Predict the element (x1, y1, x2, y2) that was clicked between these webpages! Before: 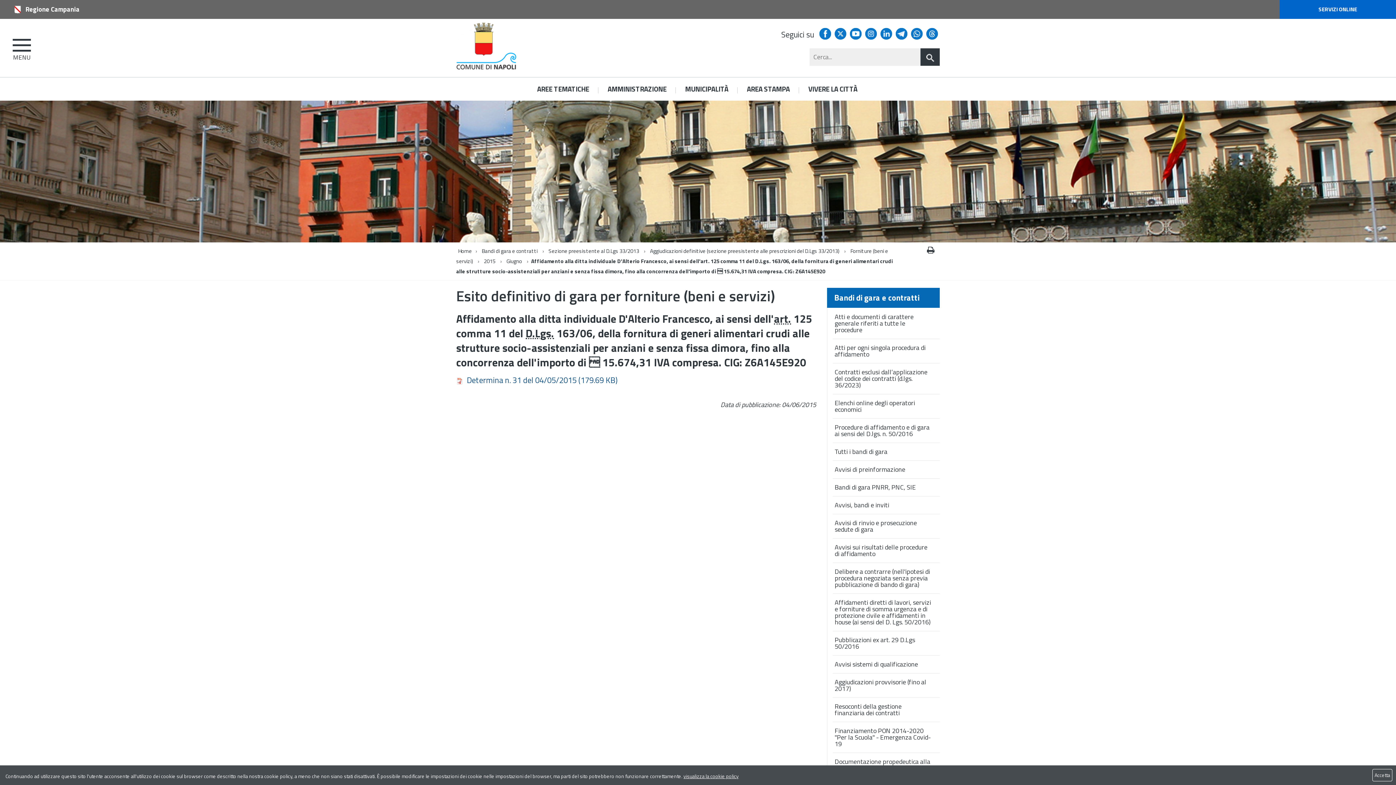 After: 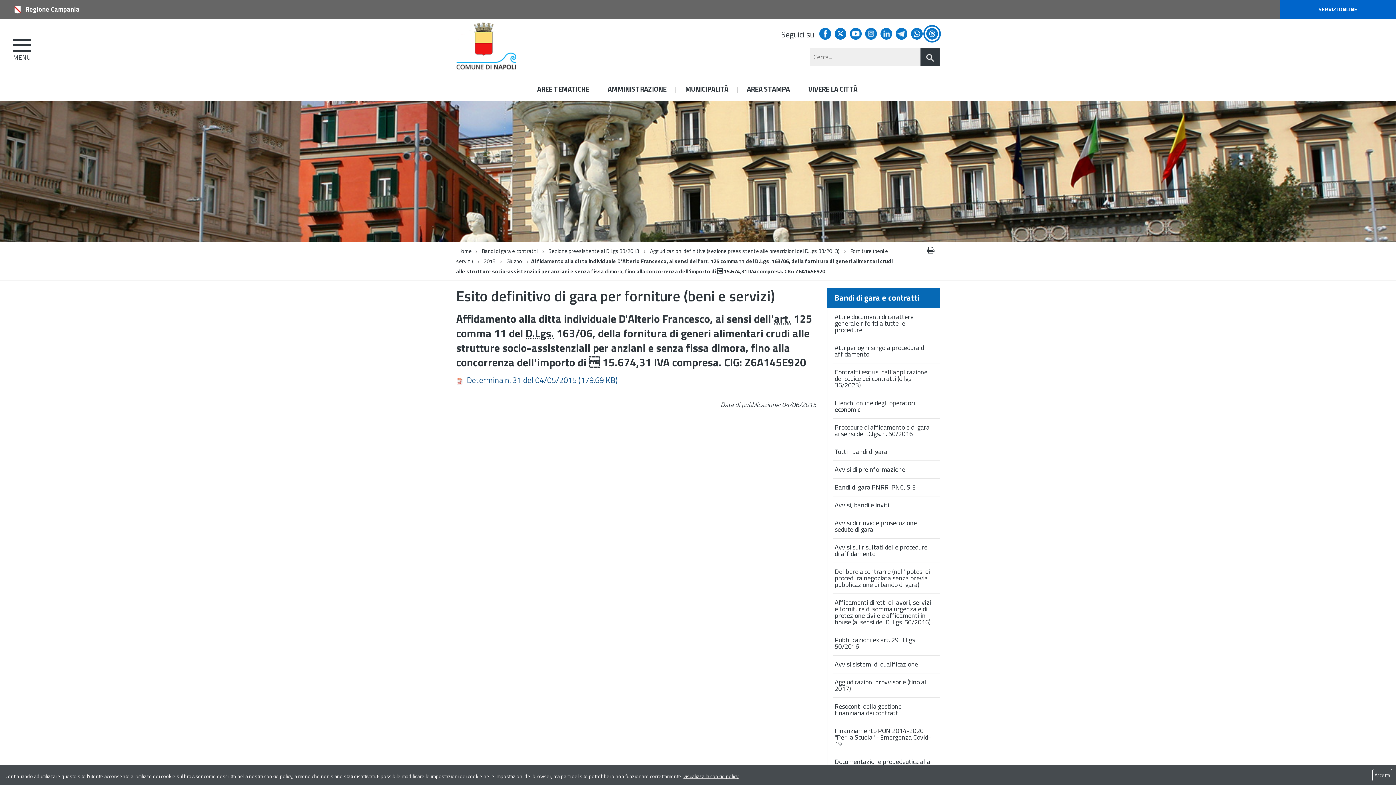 Action: bbox: (926, 28, 938, 39)